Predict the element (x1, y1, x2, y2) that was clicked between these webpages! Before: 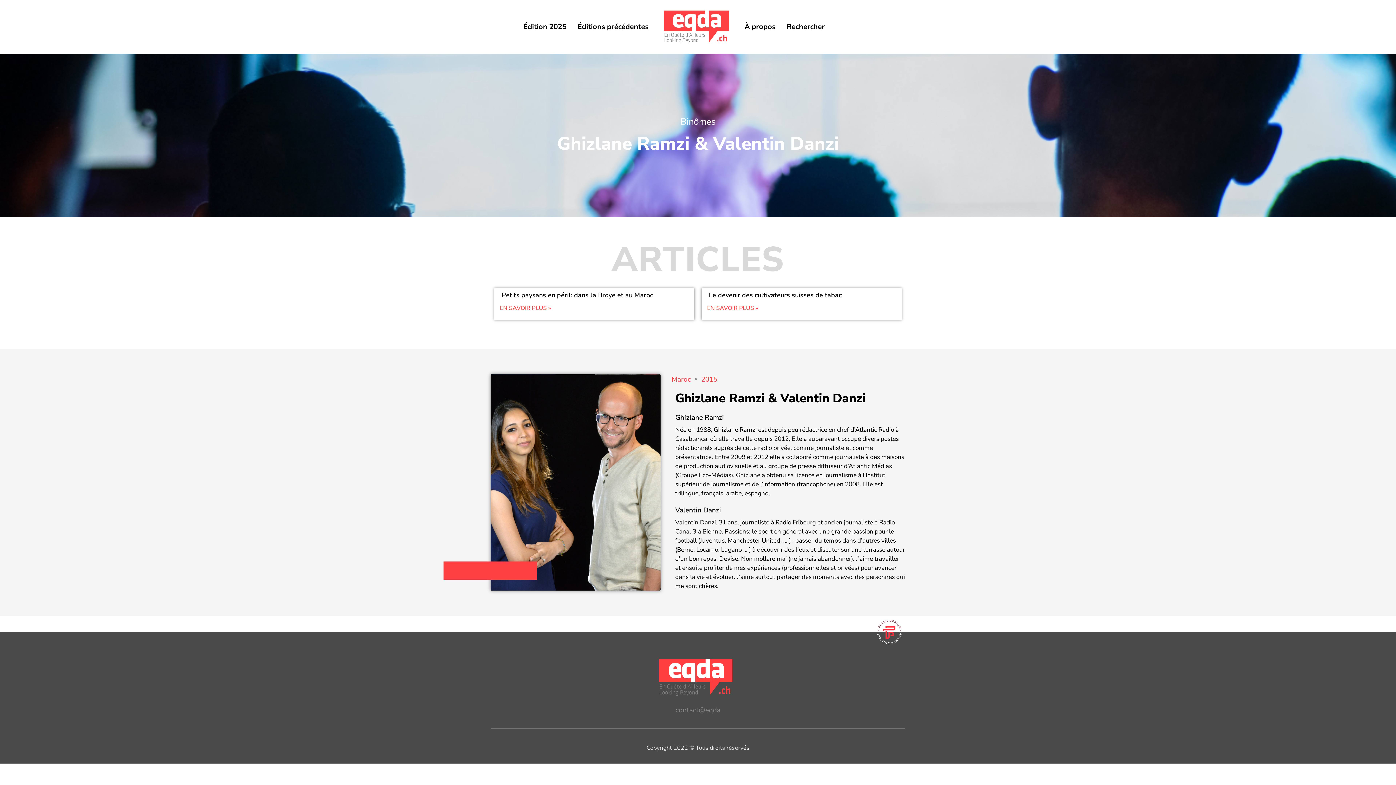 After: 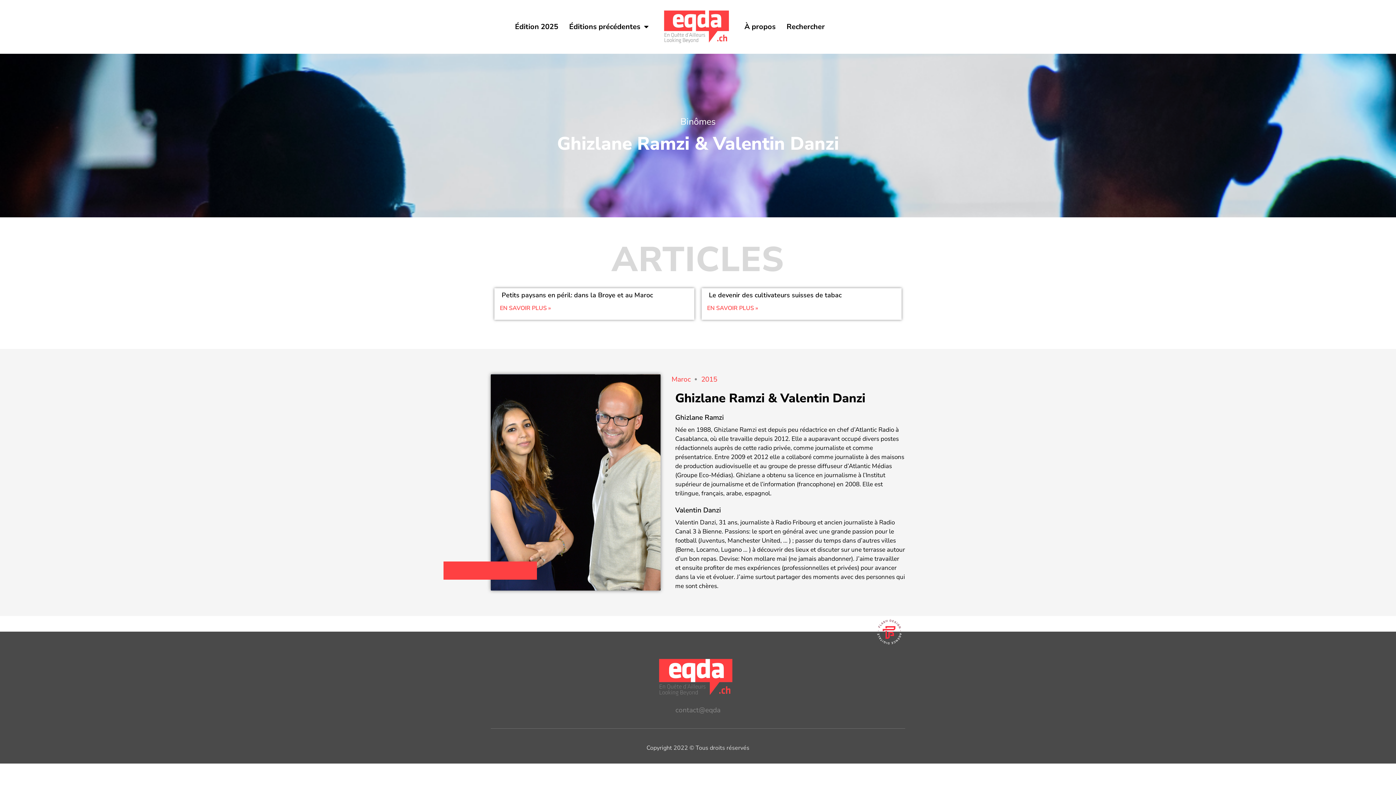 Action: bbox: (675, 705, 720, 715) label: contact@eqda